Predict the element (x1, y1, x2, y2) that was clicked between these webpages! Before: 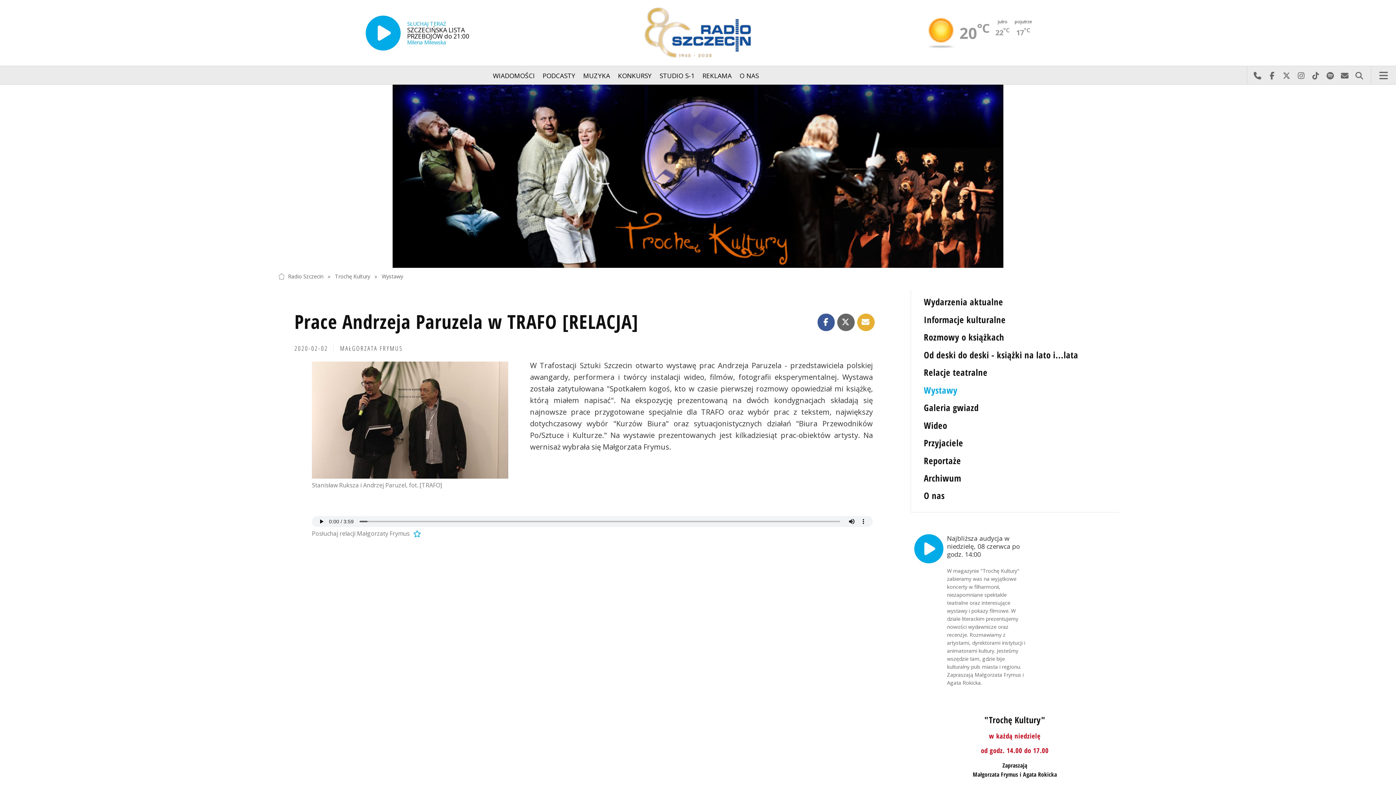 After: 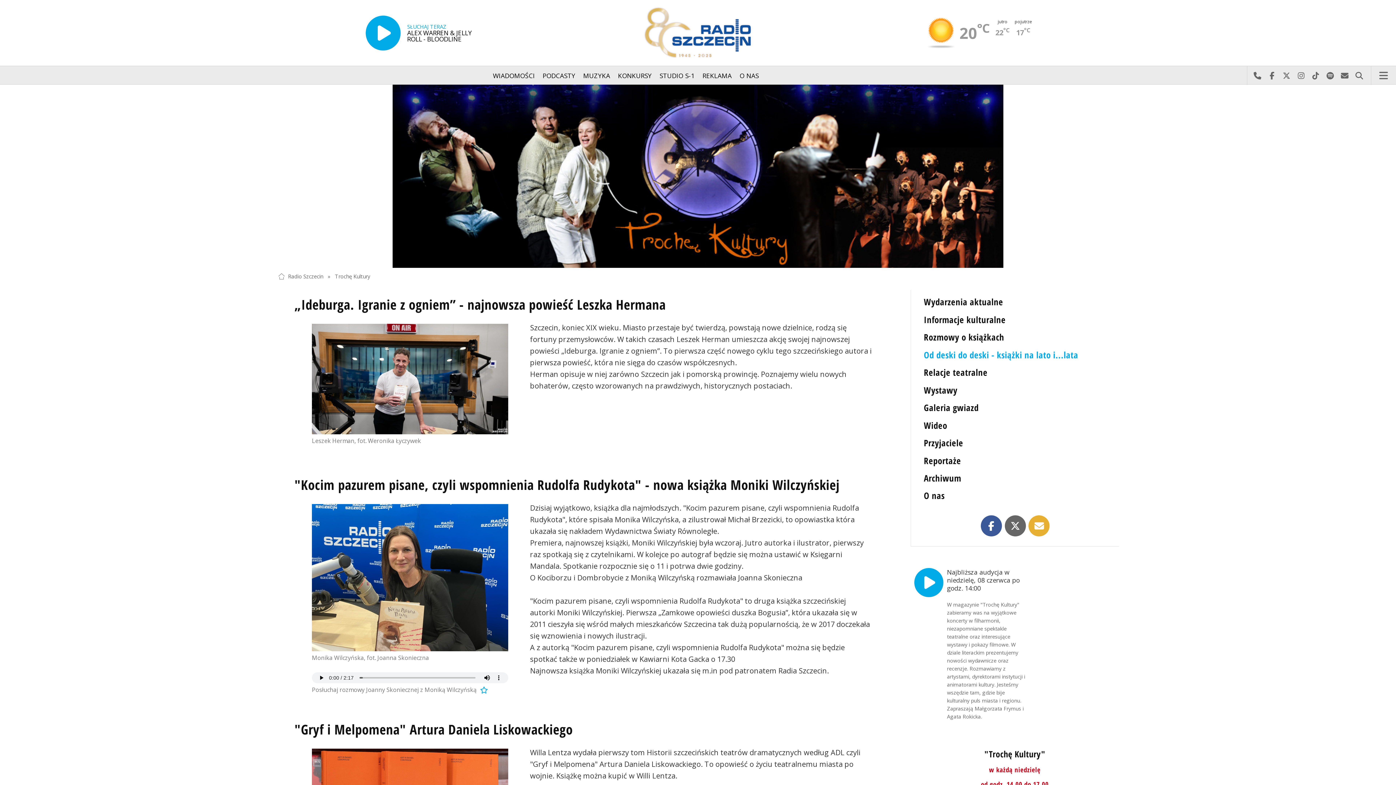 Action: bbox: (924, 348, 1078, 360) label: Od deski do deski - książki na lato i...lata